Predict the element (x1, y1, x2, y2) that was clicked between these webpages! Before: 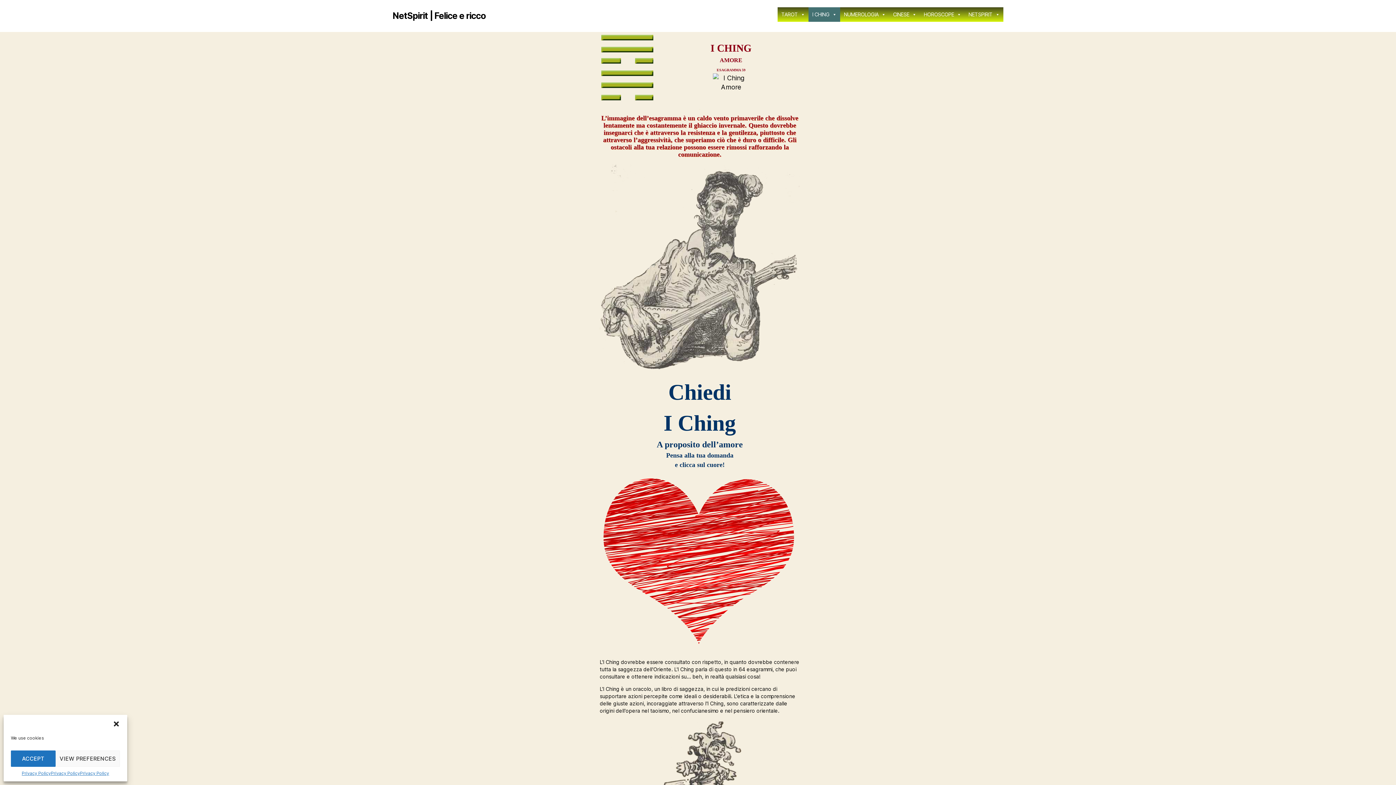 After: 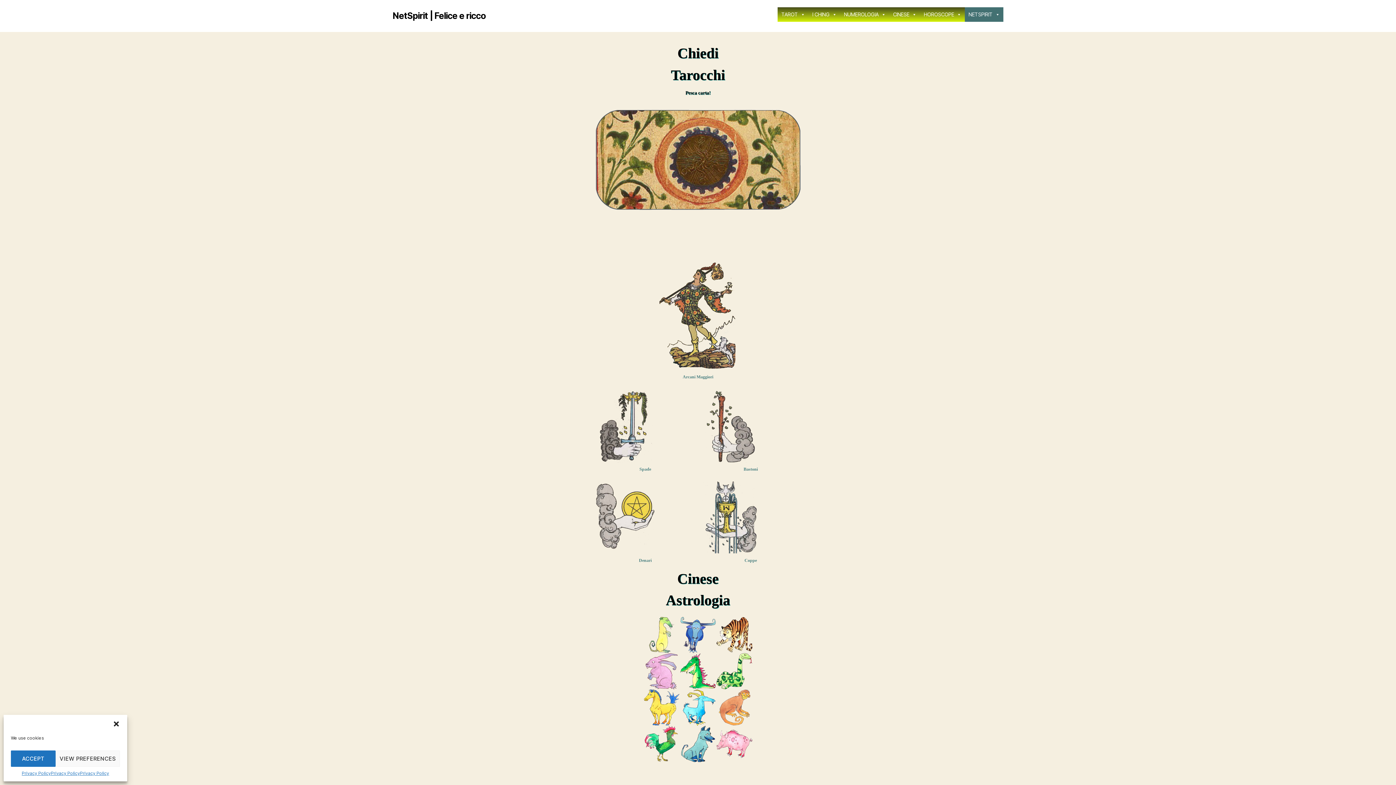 Action: bbox: (392, 11, 485, 20) label: NetSpirit | Felice e ricco